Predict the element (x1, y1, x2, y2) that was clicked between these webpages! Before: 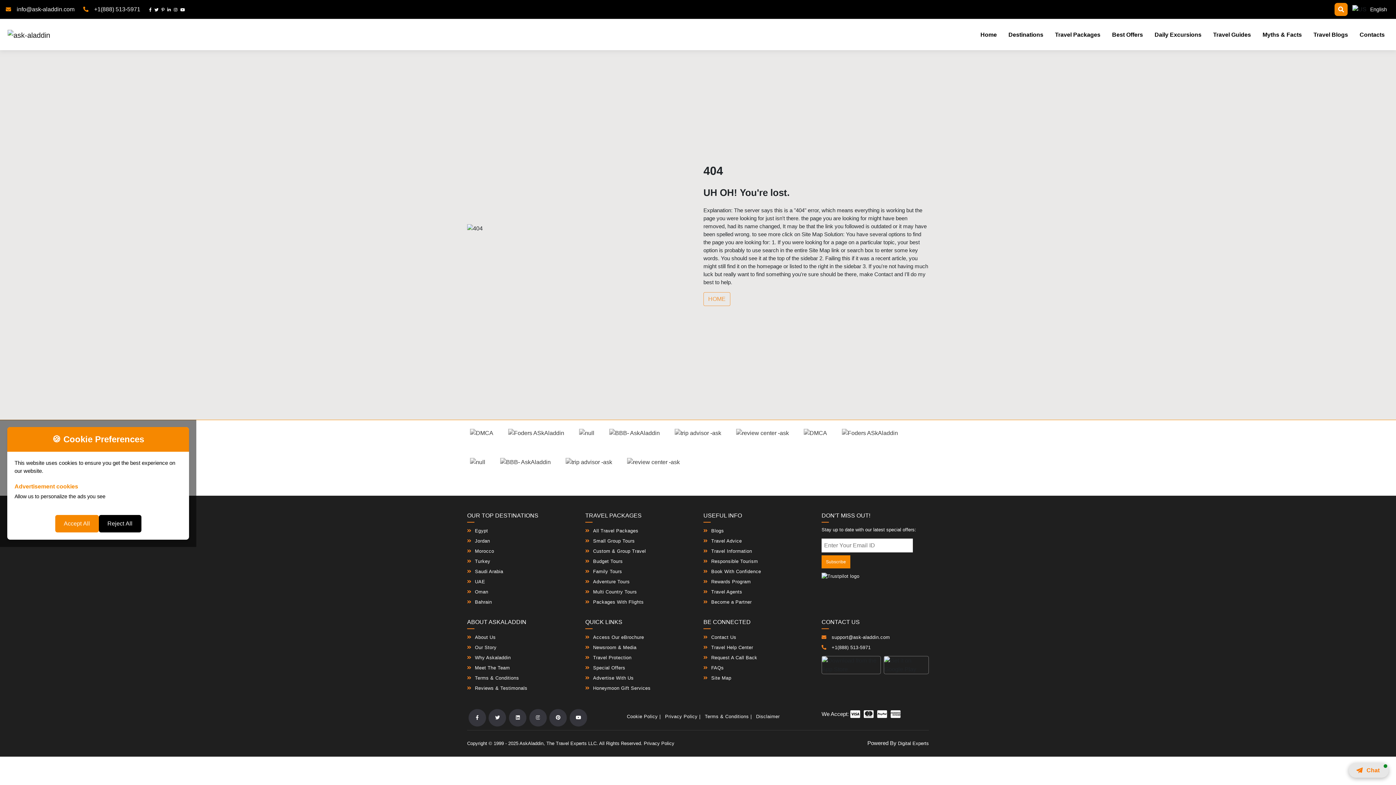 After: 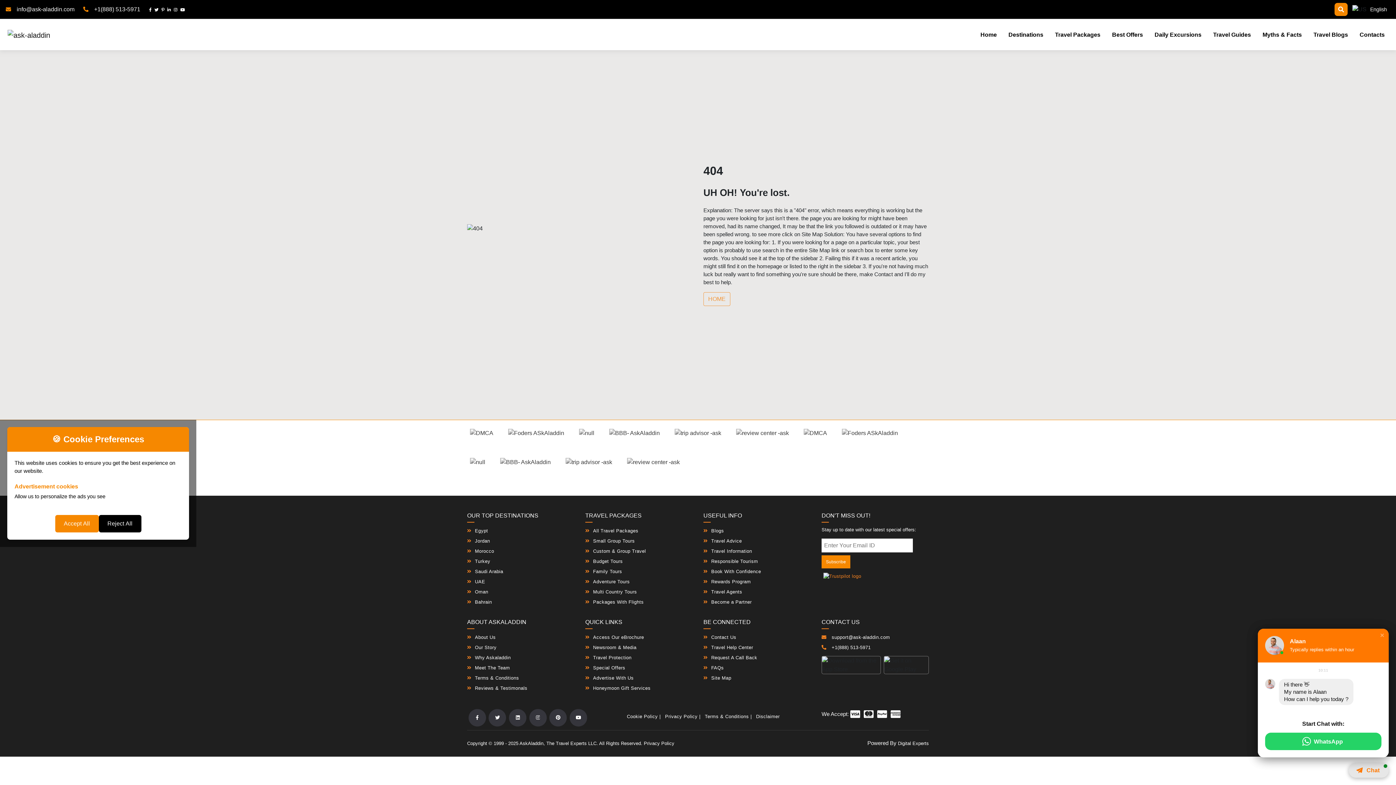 Action: bbox: (821, 572, 859, 580) label: Read Ask-Aladdin reviews on Trustpilot